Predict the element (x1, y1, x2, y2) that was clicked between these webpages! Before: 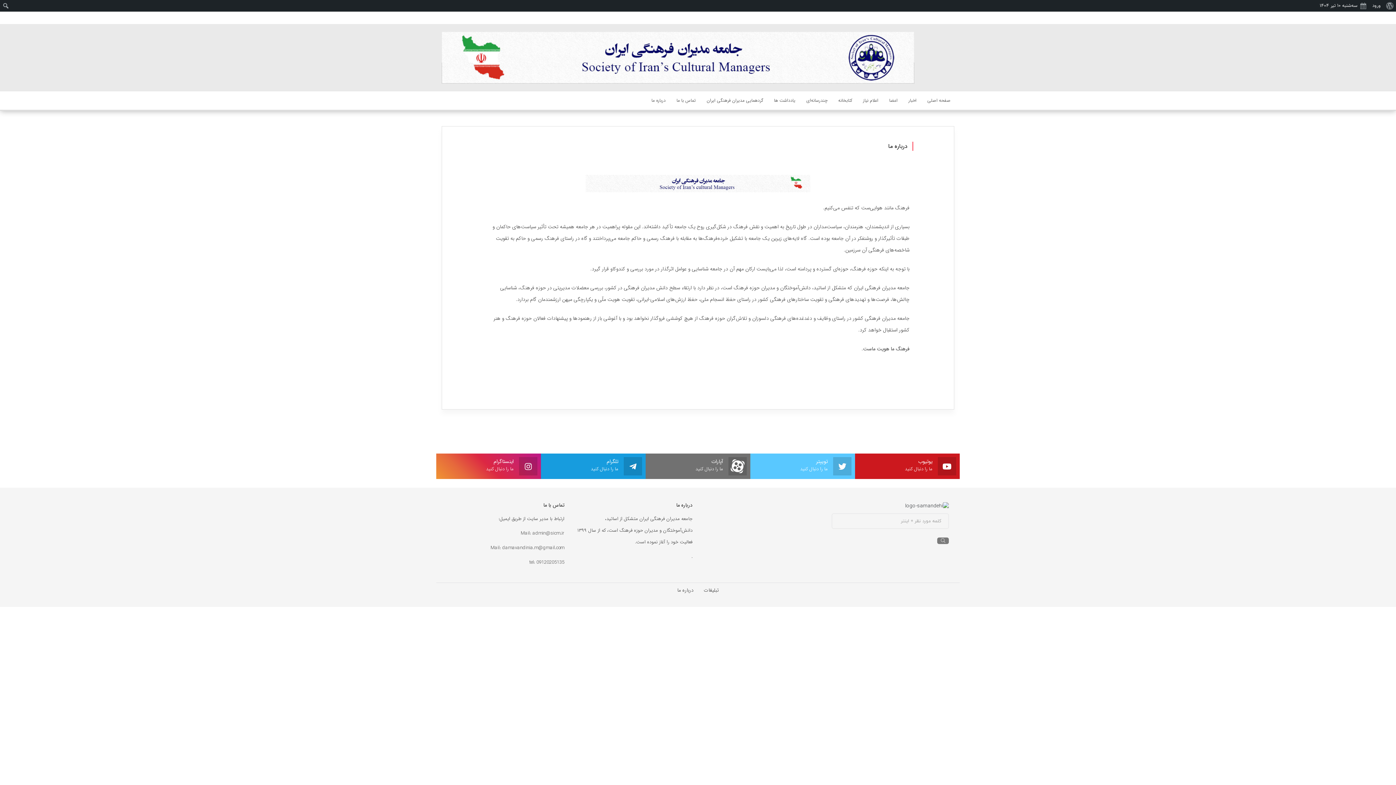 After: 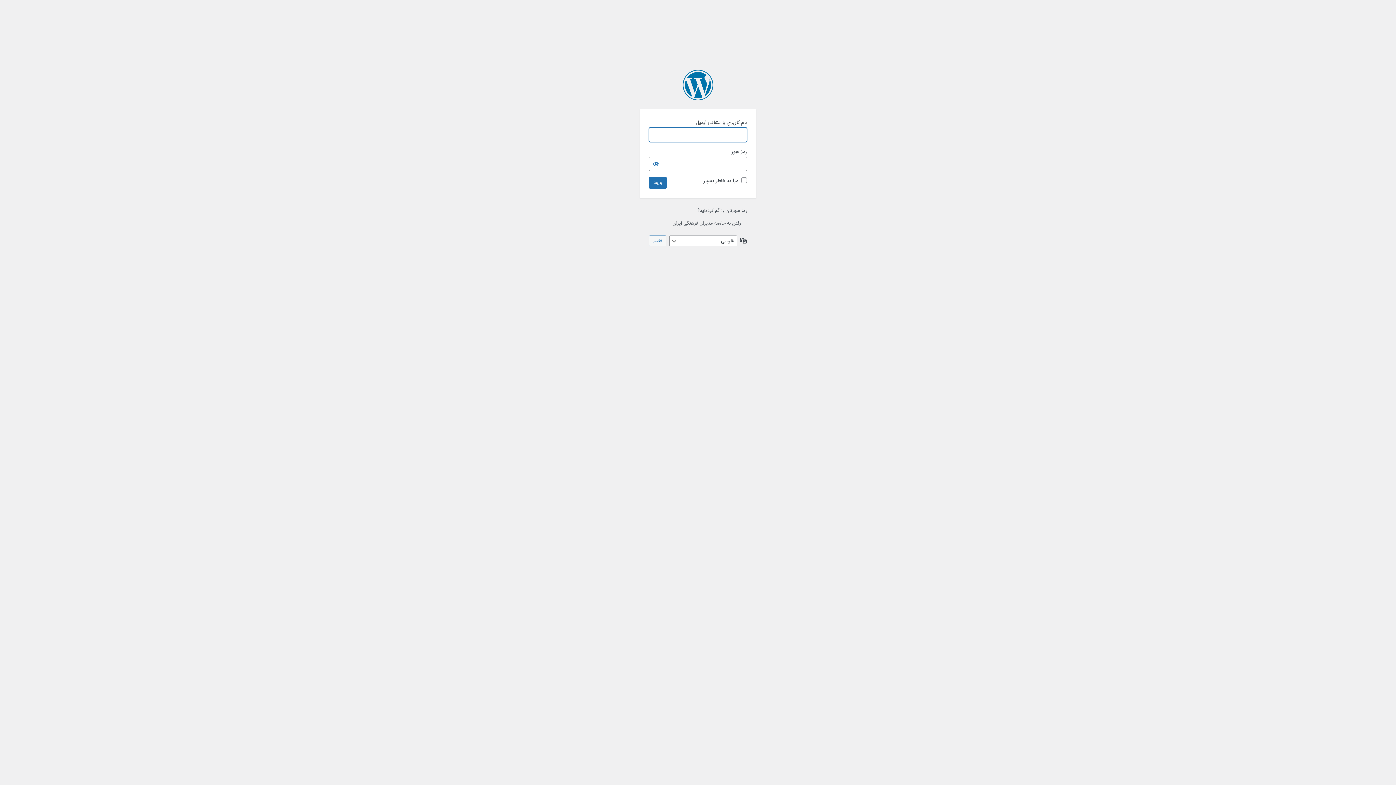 Action: bbox: (1369, 0, 1383, 11) label: ورود